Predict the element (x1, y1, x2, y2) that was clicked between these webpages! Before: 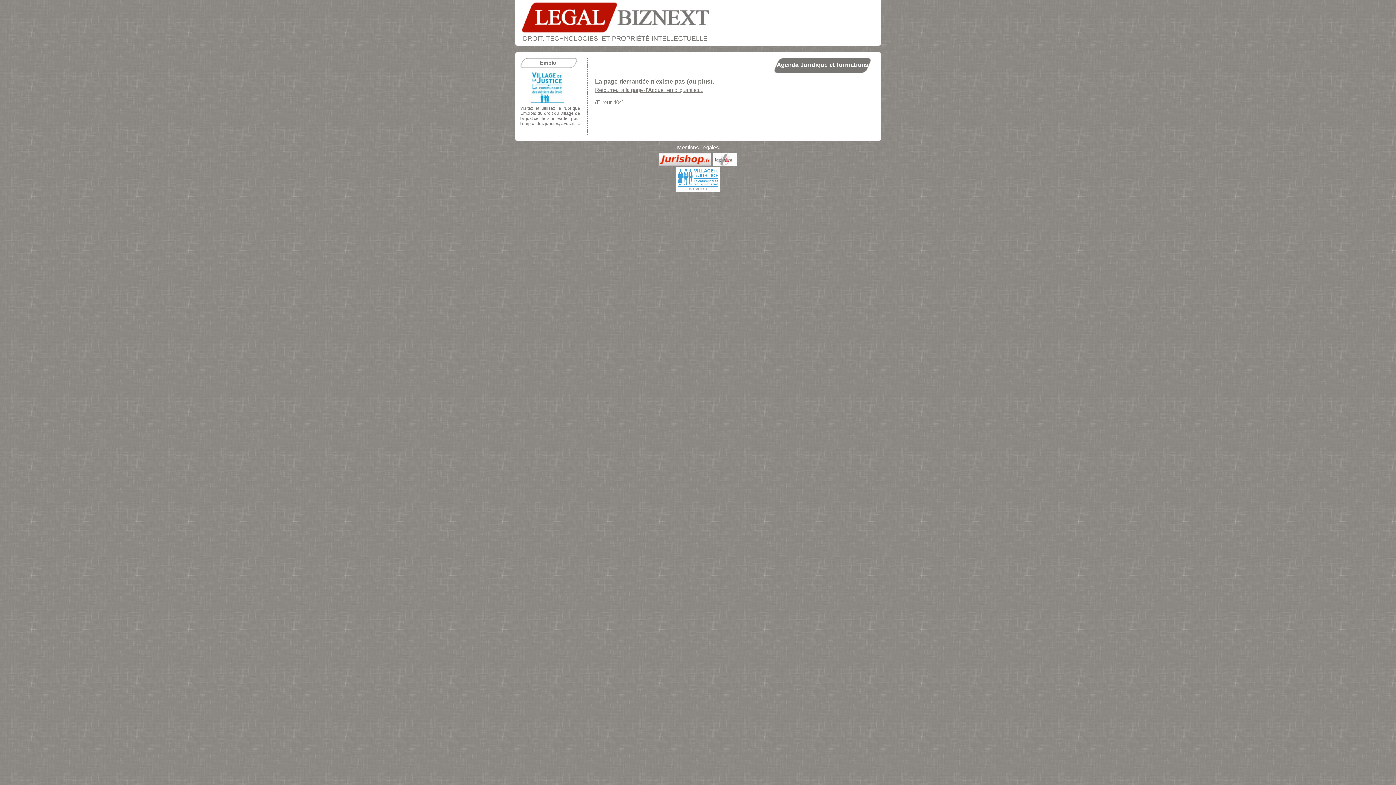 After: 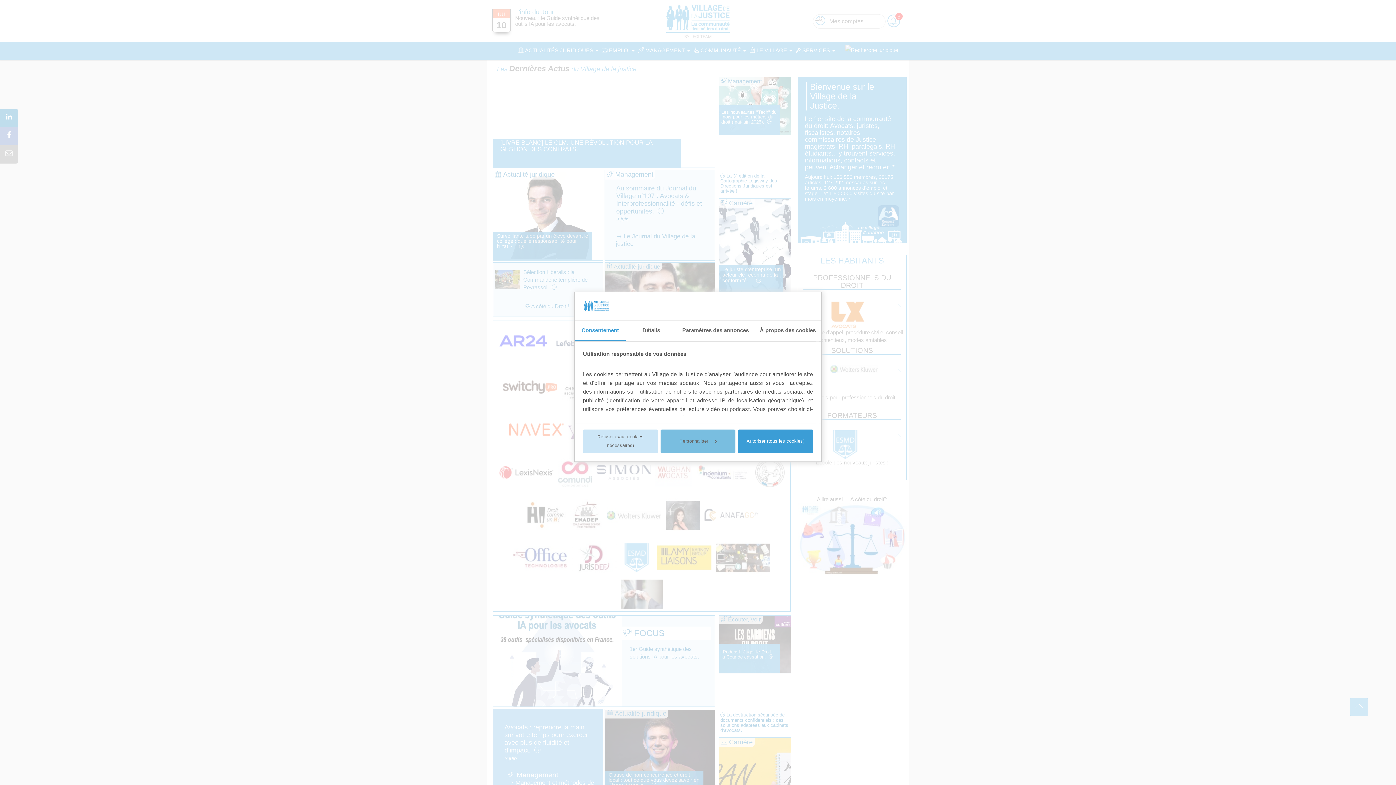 Action: bbox: (676, 187, 720, 193)